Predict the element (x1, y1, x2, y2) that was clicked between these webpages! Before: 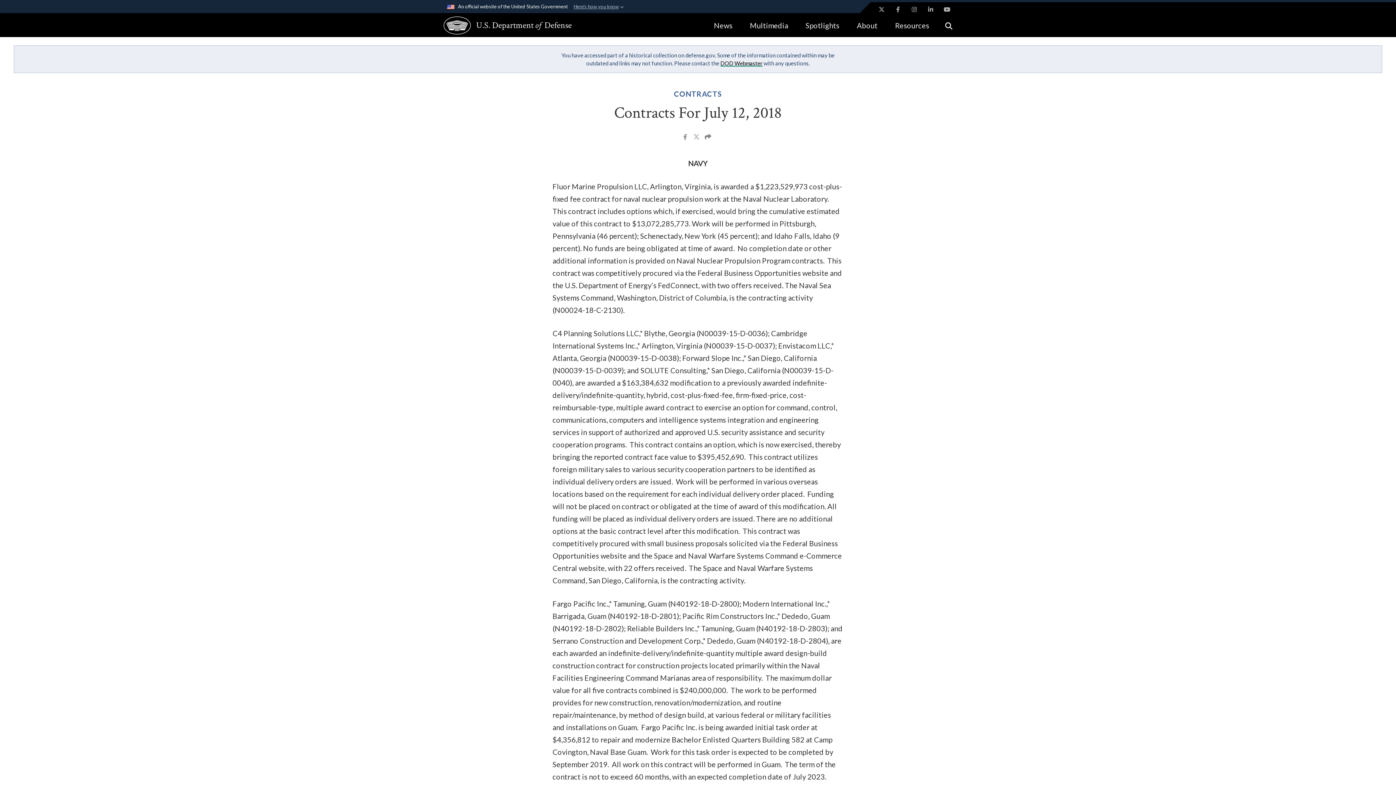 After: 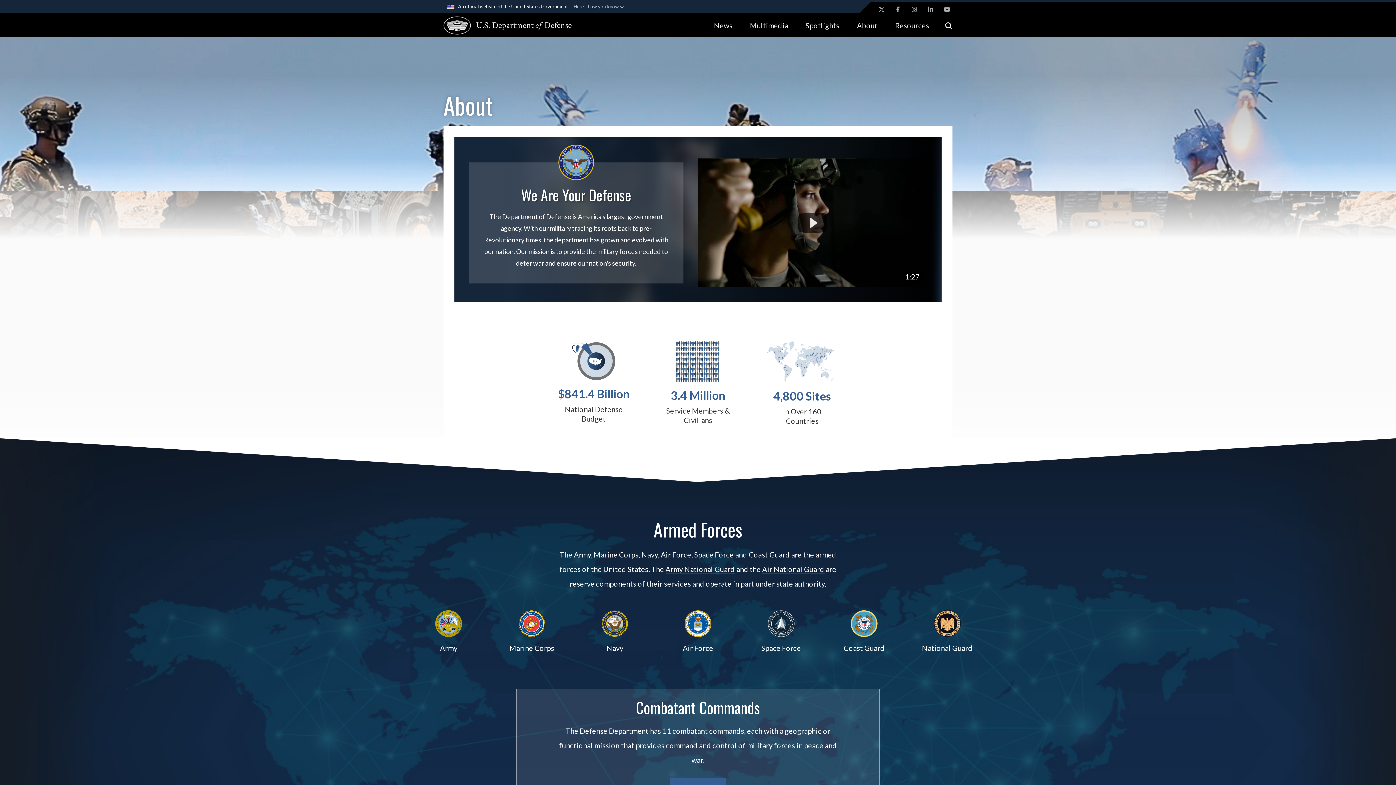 Action: bbox: (848, 13, 886, 37) label: About